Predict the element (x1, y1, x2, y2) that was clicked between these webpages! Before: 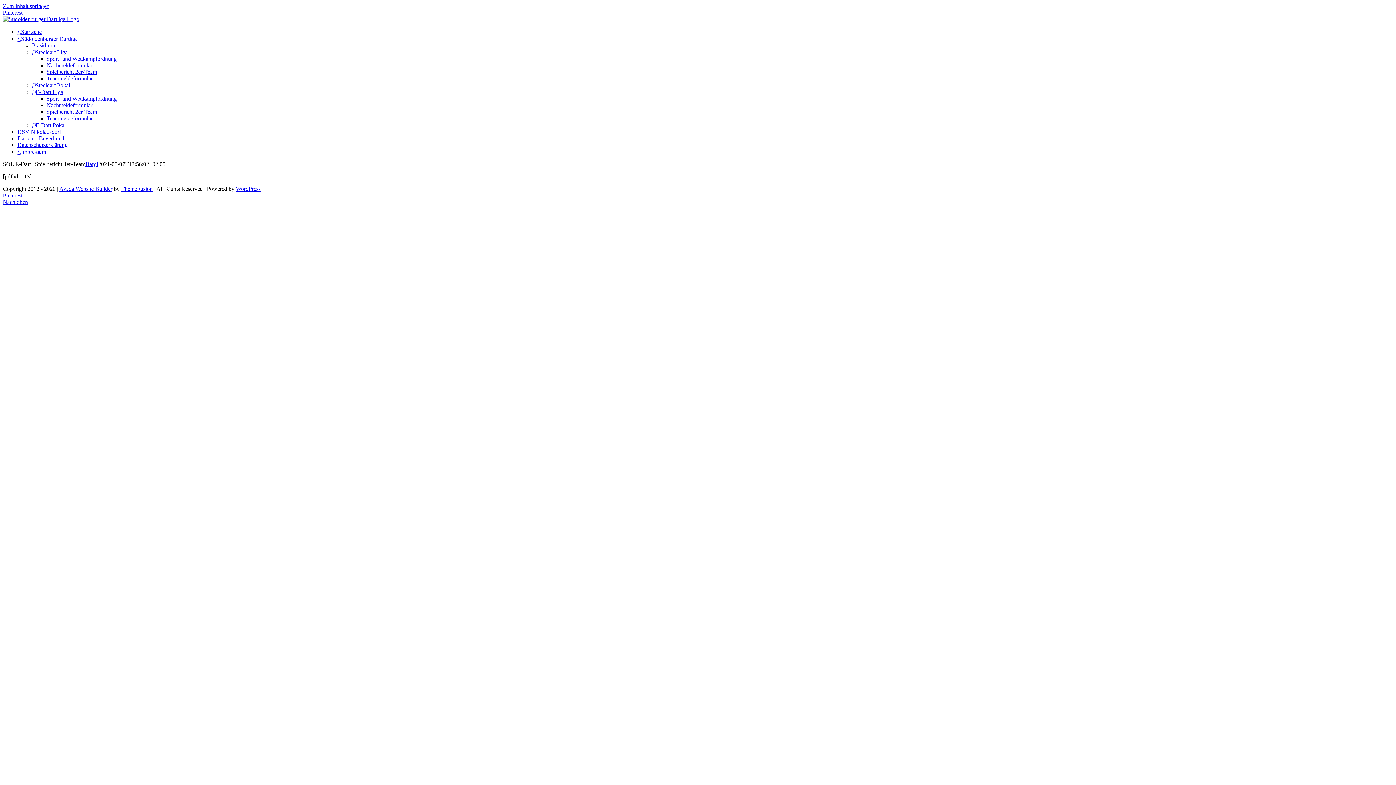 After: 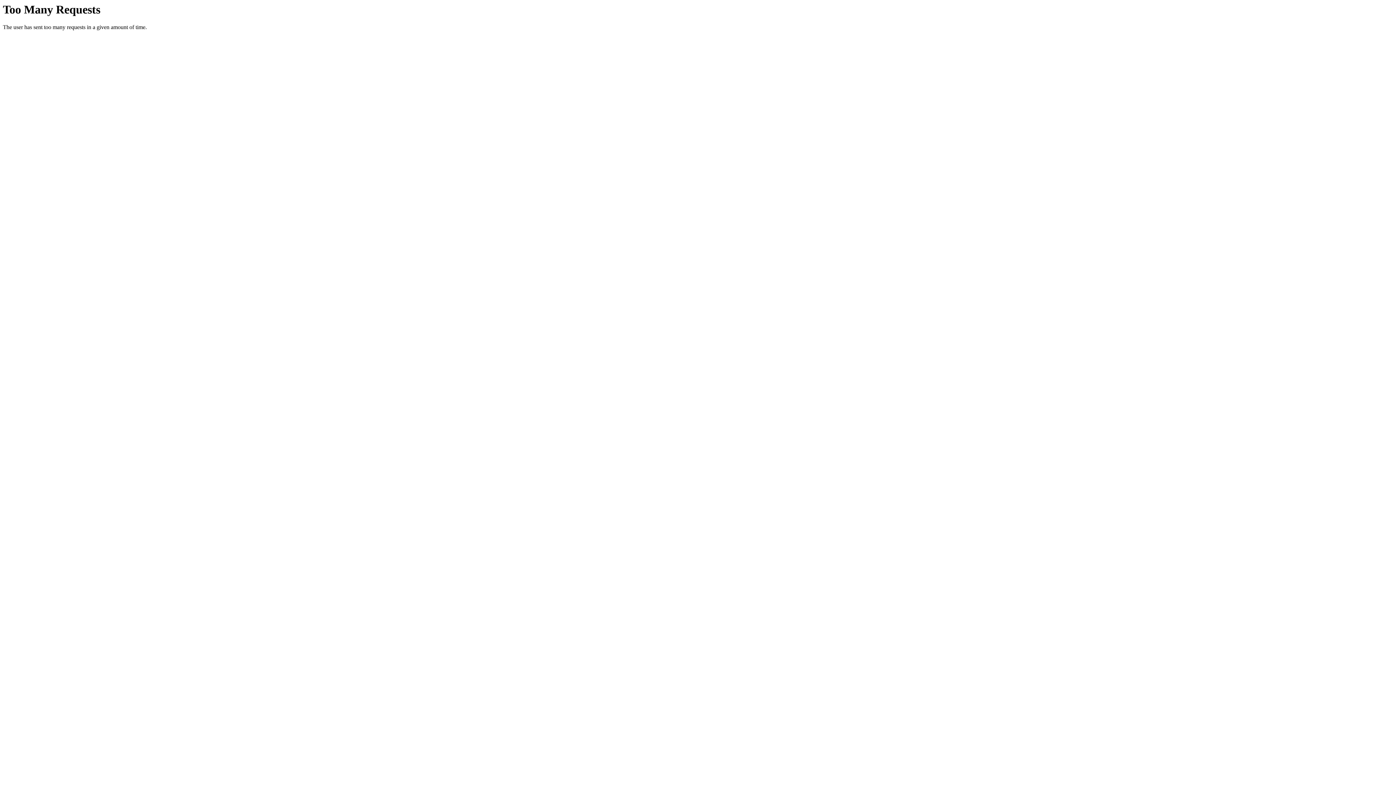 Action: label: Startseite bbox: (17, 28, 50, 34)